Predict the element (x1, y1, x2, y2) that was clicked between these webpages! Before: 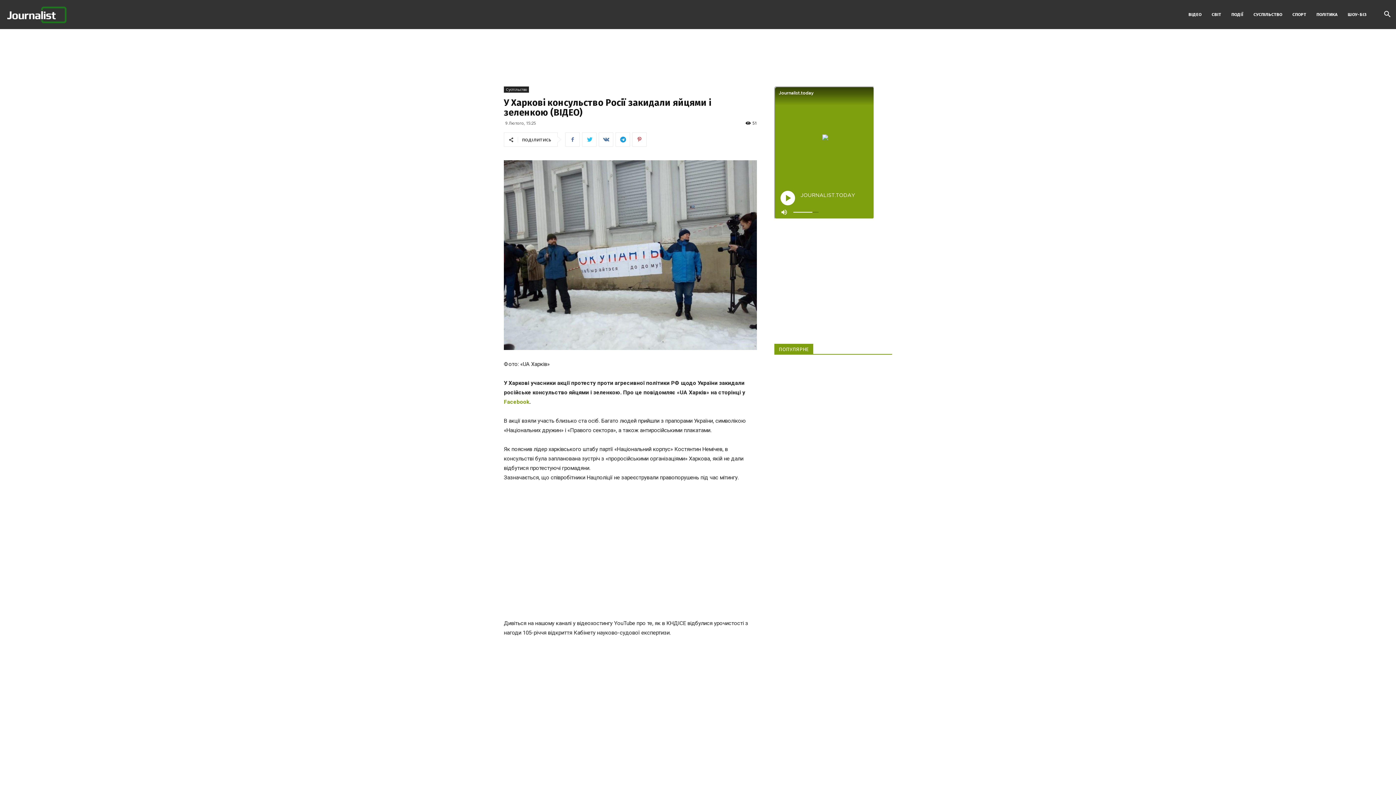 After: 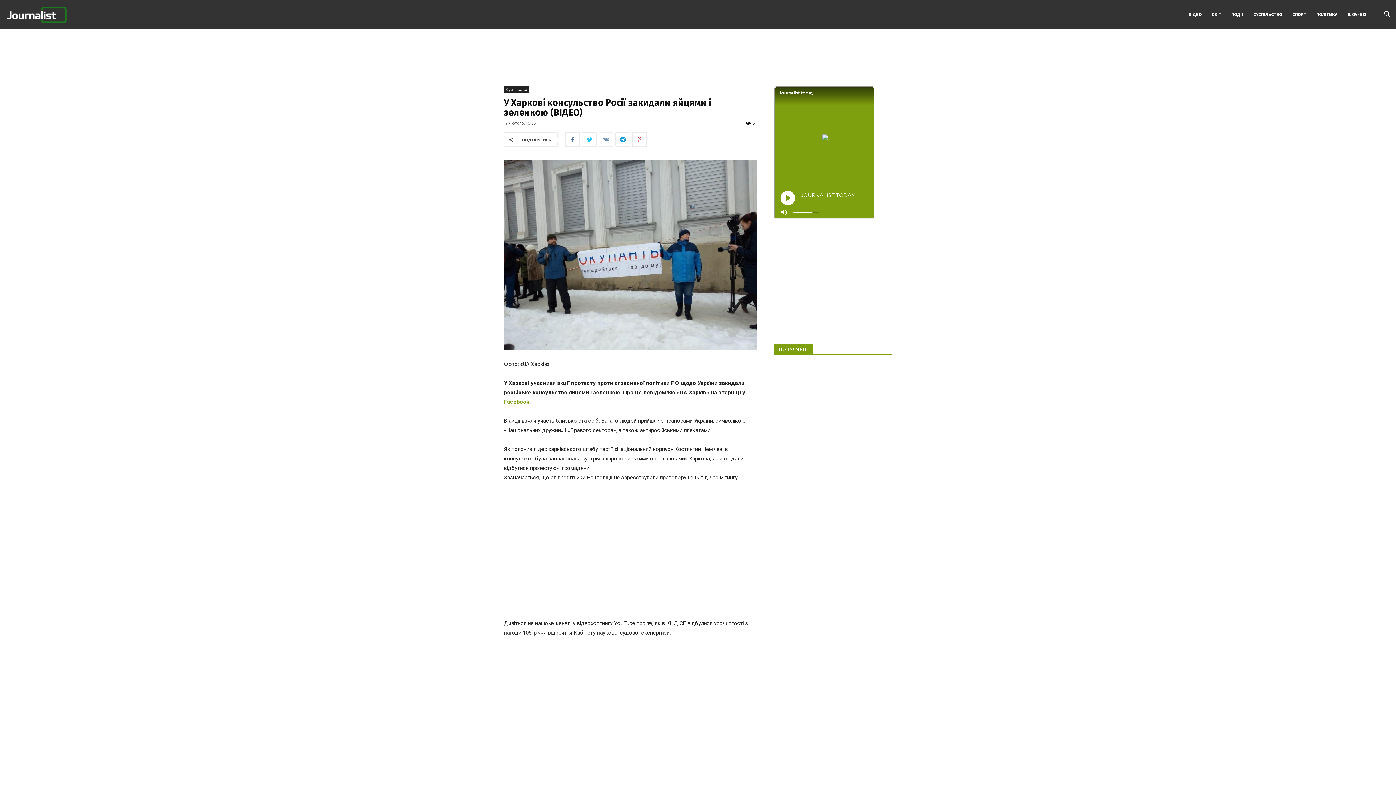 Action: bbox: (598, 132, 613, 146)